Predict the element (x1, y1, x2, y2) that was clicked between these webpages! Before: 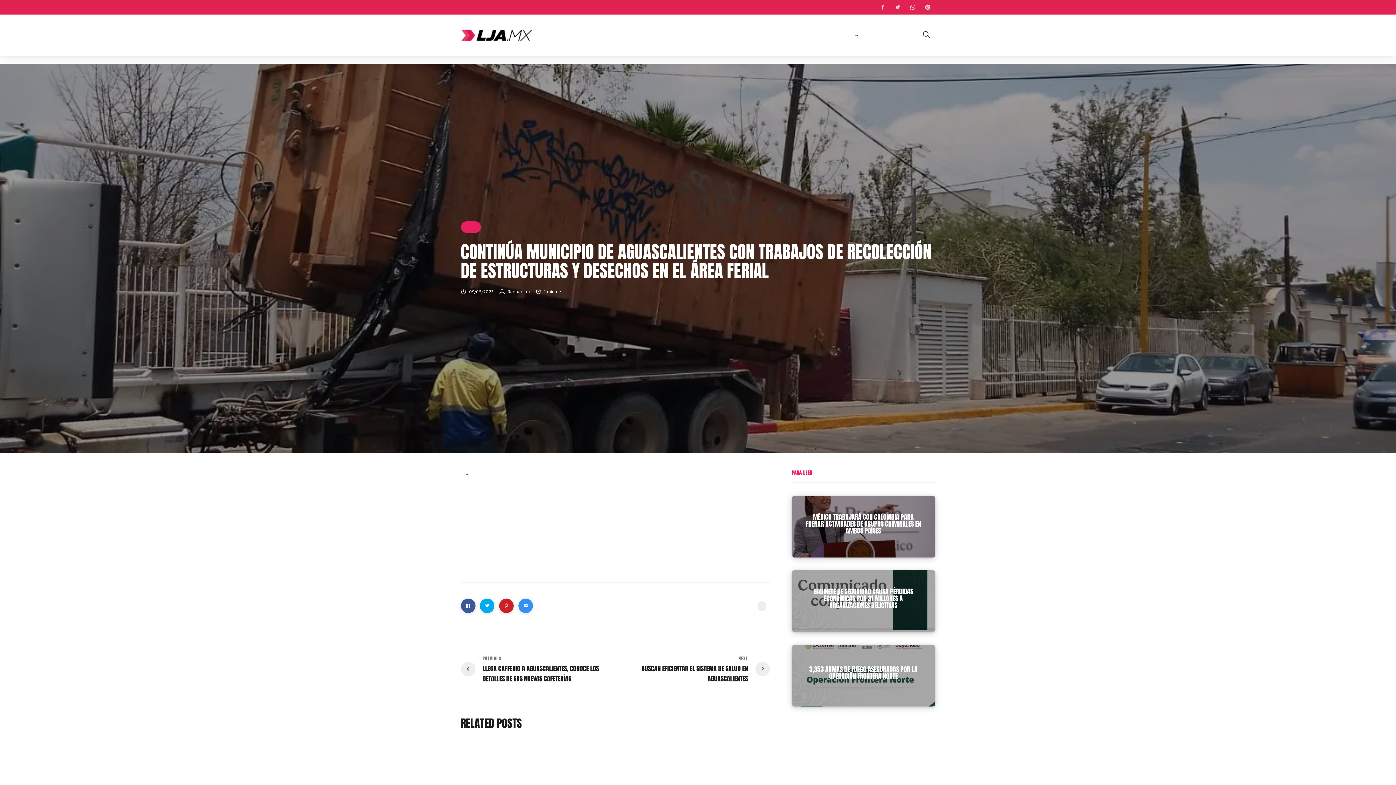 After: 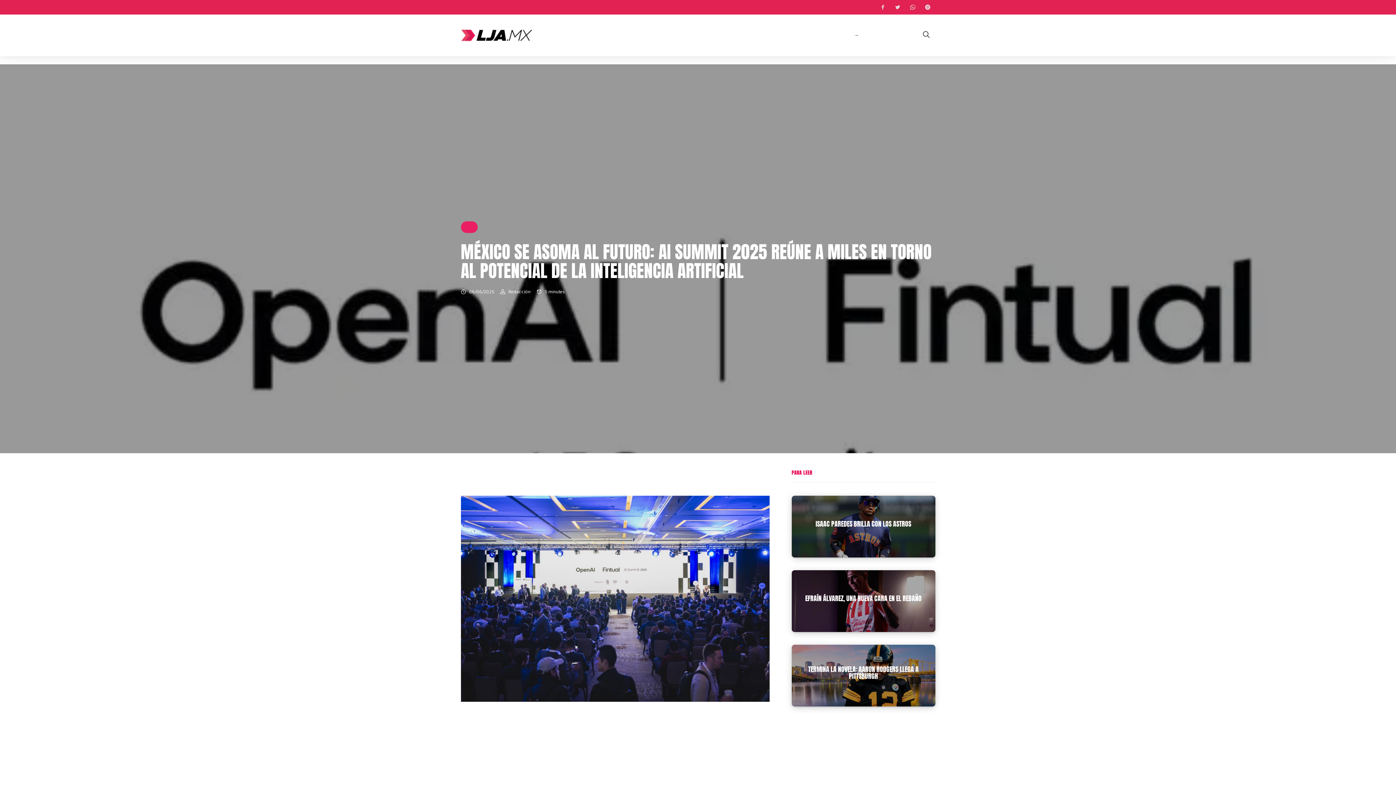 Action: bbox: (791, 719, 935, 781)